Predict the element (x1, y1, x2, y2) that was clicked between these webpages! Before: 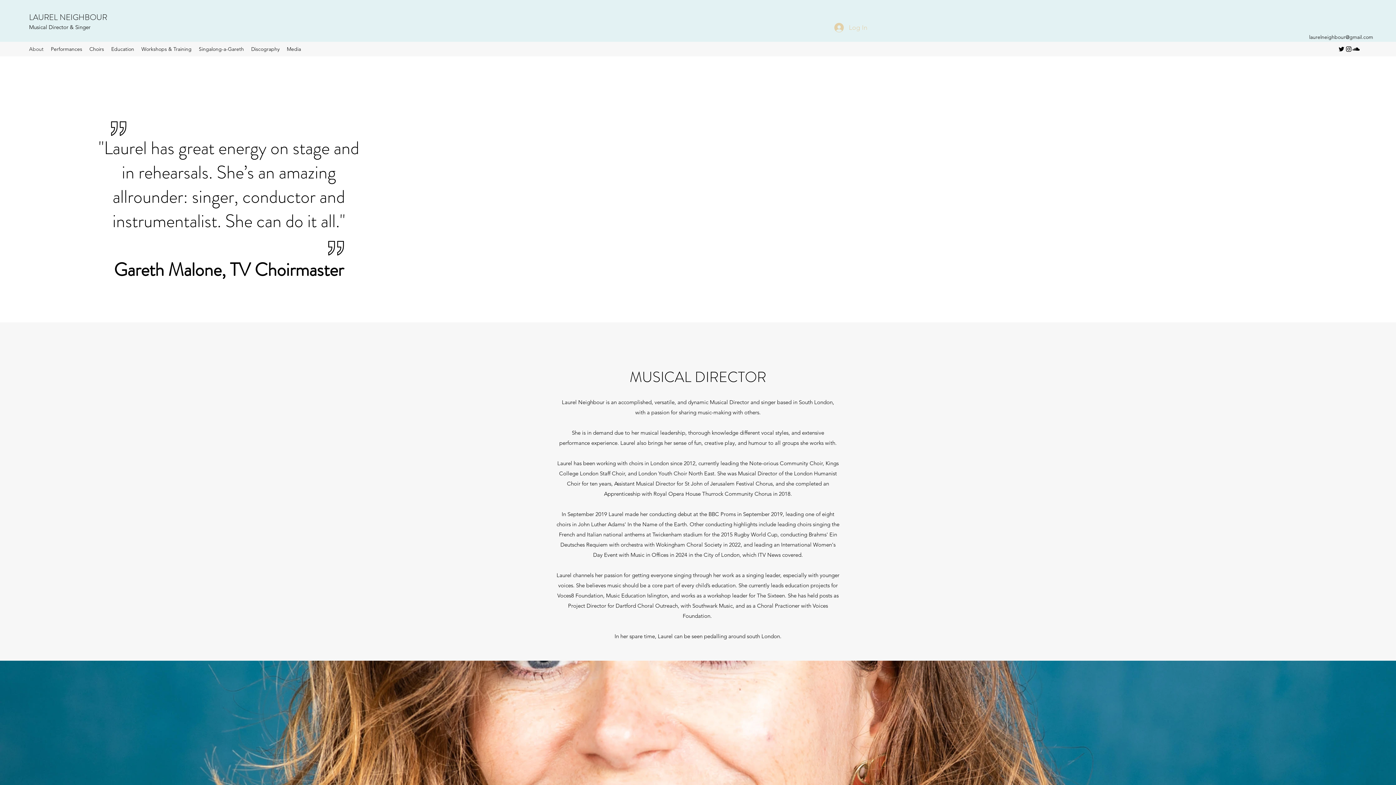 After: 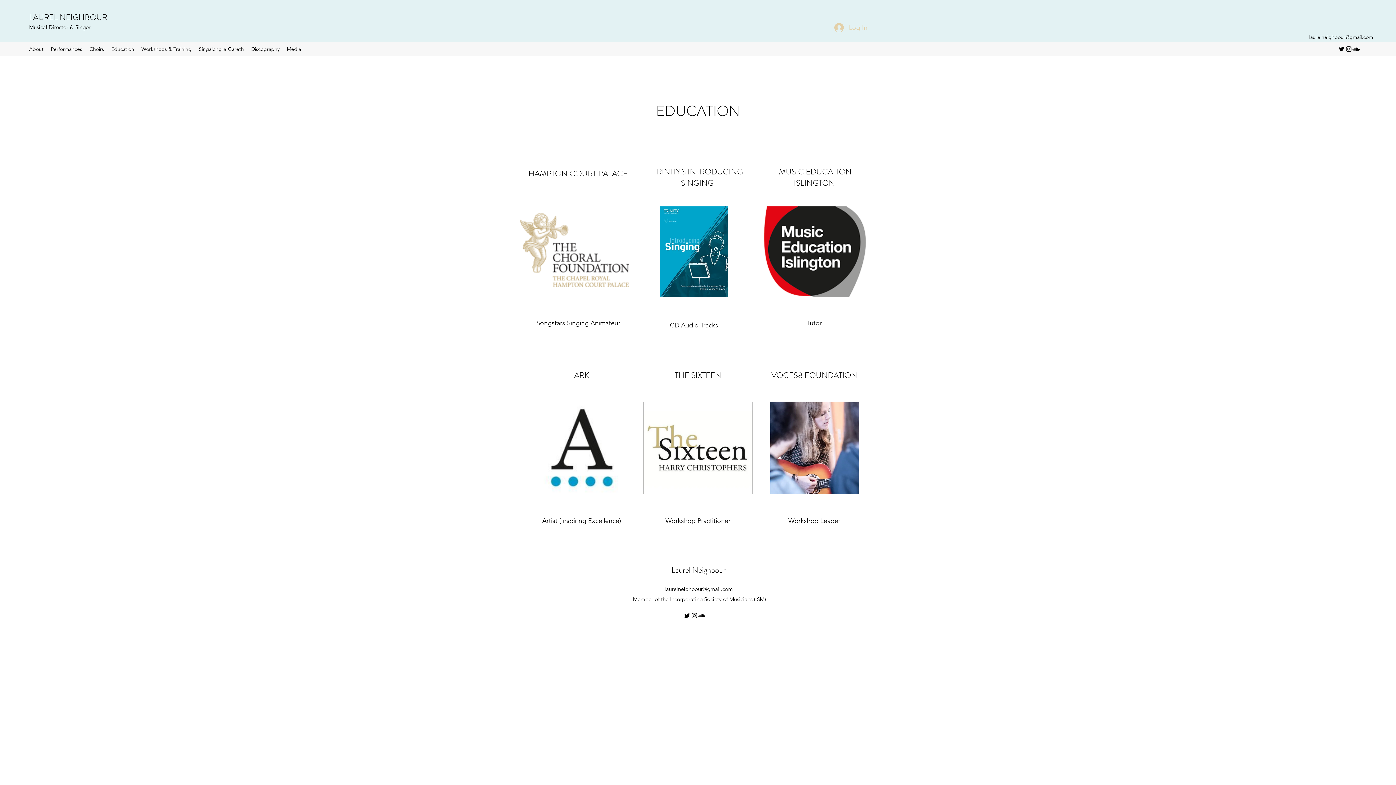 Action: bbox: (107, 43, 137, 54) label: Education